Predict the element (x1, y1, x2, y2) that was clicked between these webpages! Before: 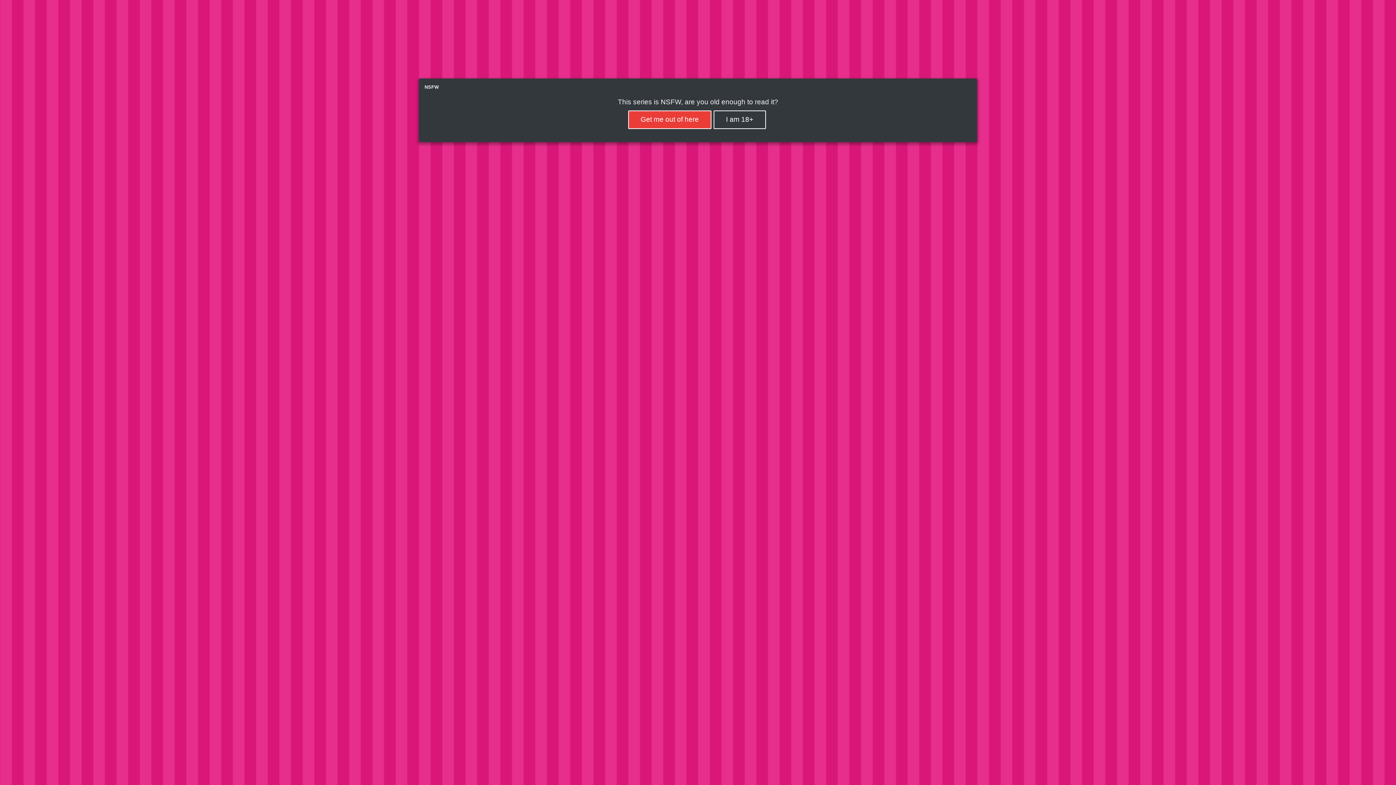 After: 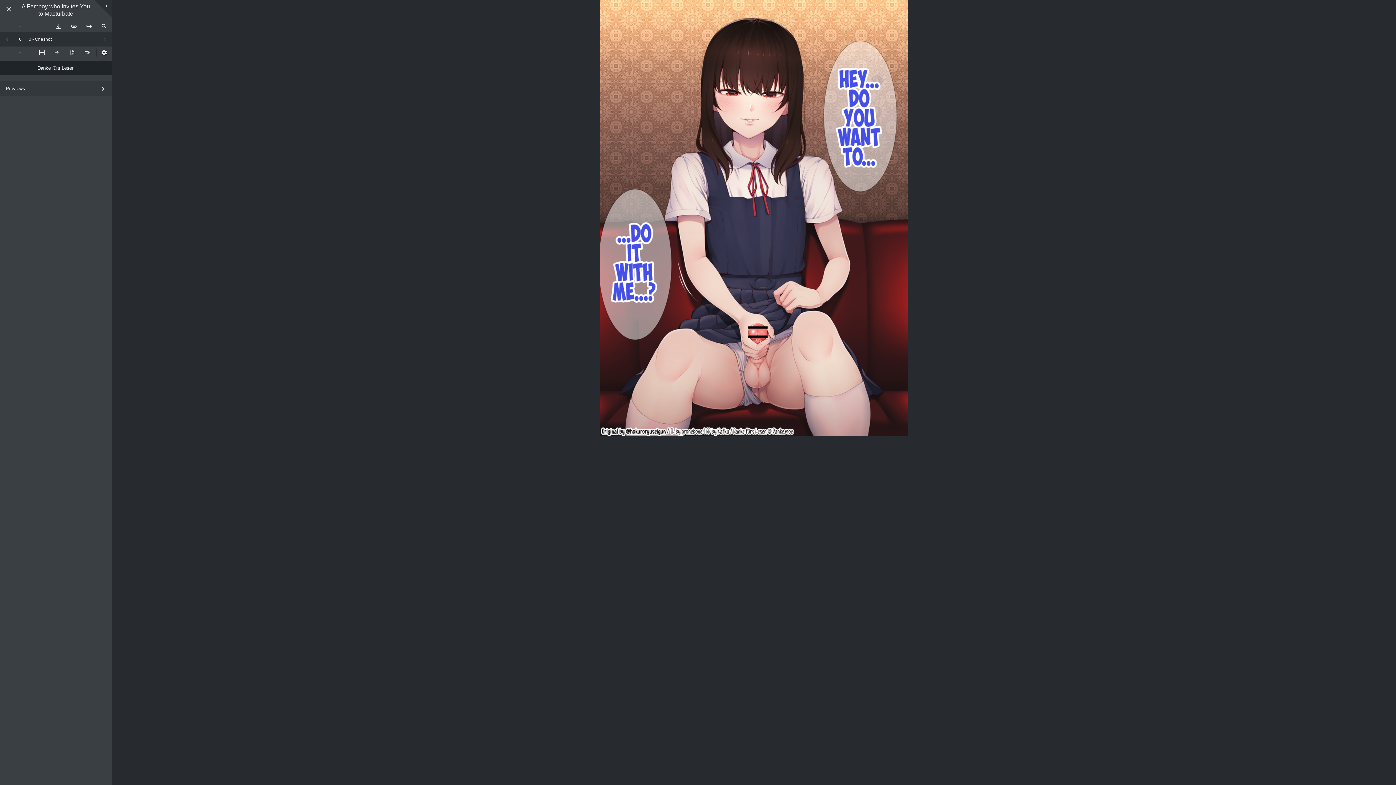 Action: label: I am 18+ bbox: (713, 110, 766, 129)